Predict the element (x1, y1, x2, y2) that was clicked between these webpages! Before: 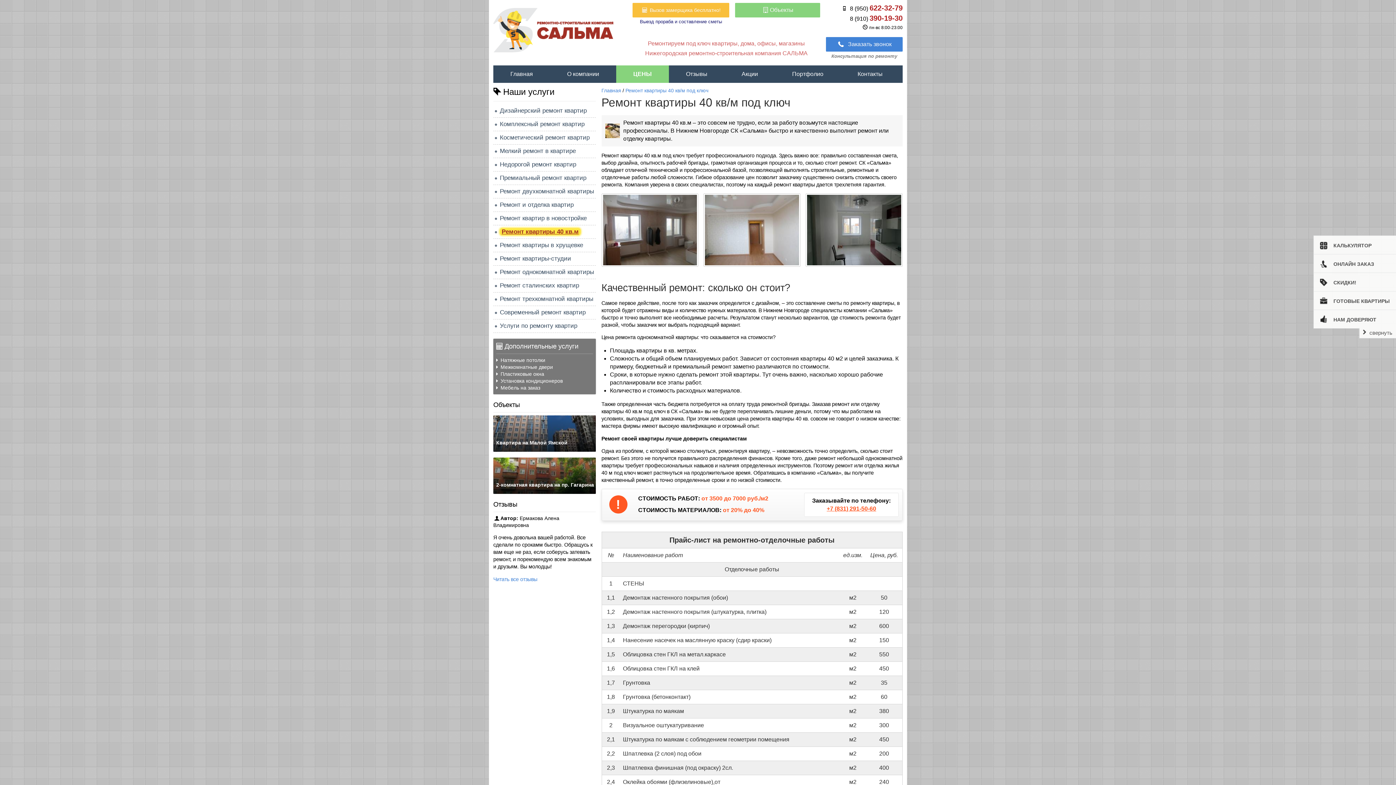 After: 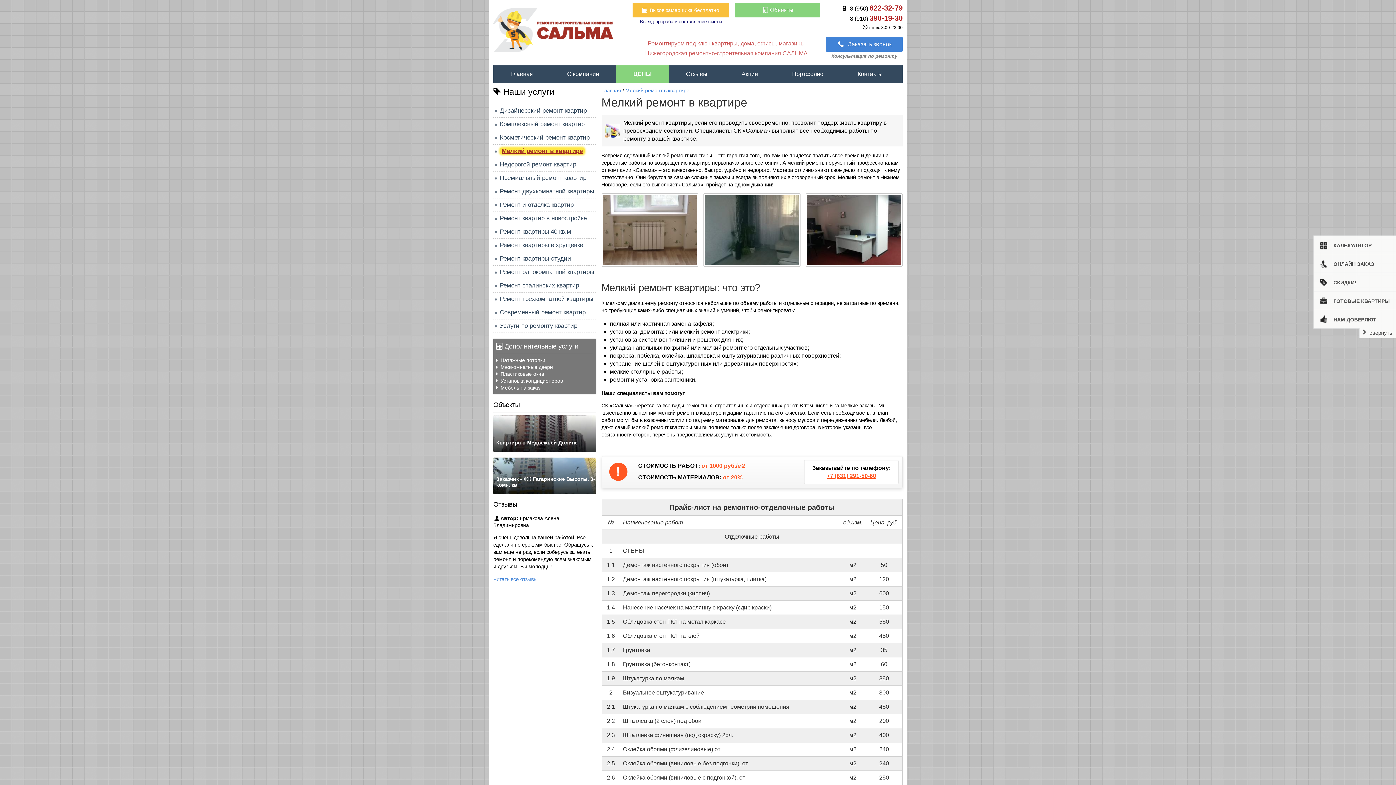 Action: label: Мелкий ремонт в квартире bbox: (500, 147, 576, 154)